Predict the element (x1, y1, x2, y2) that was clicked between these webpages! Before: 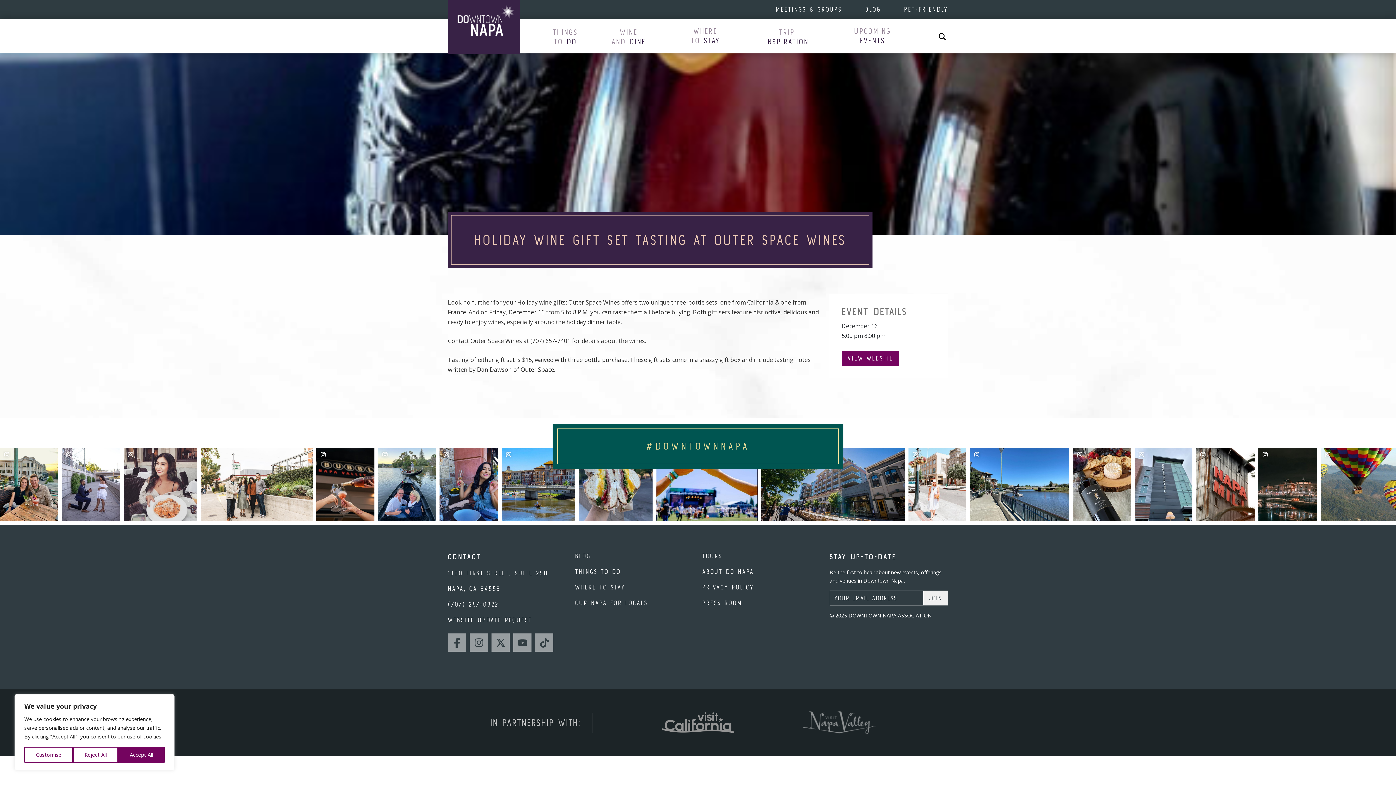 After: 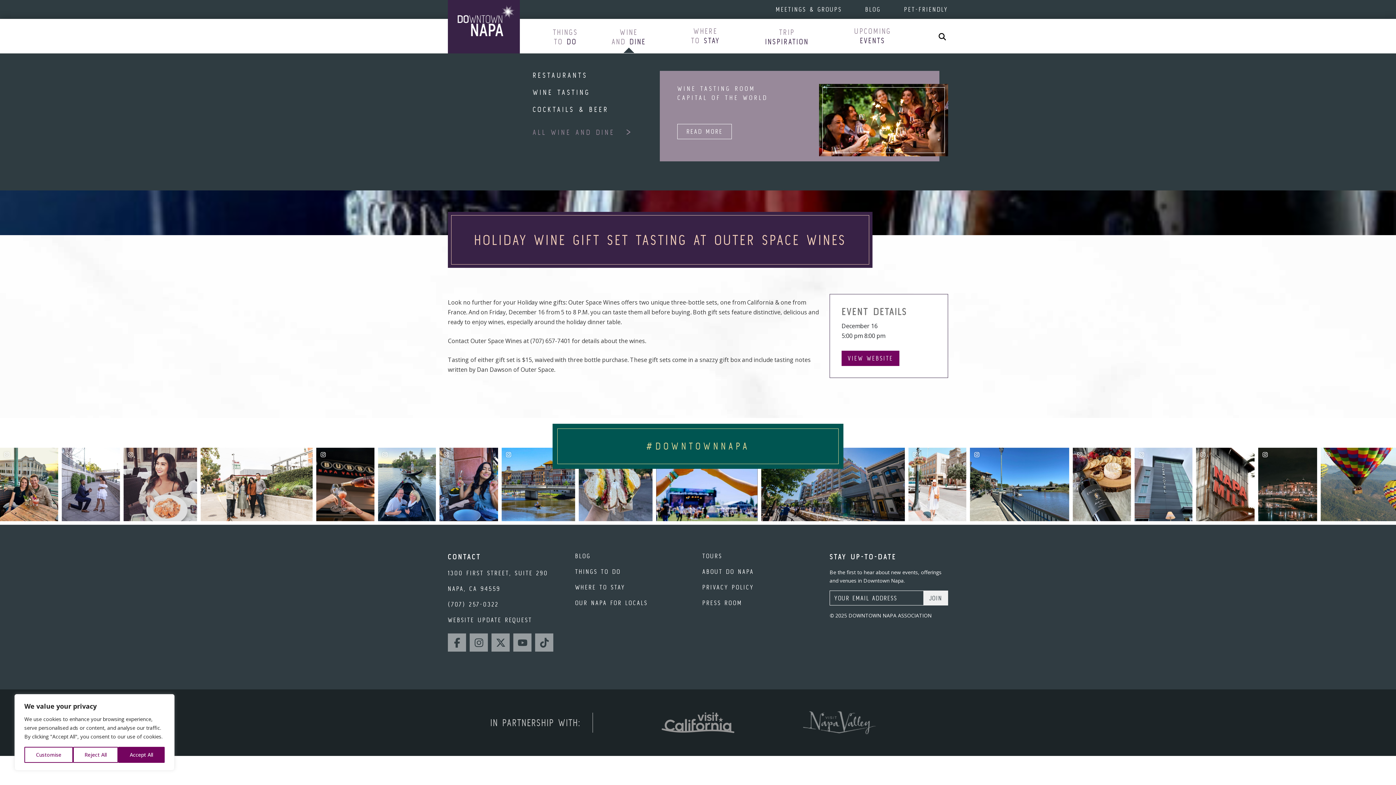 Action: bbox: (611, 27, 646, 46) label: WINE
AND DINE